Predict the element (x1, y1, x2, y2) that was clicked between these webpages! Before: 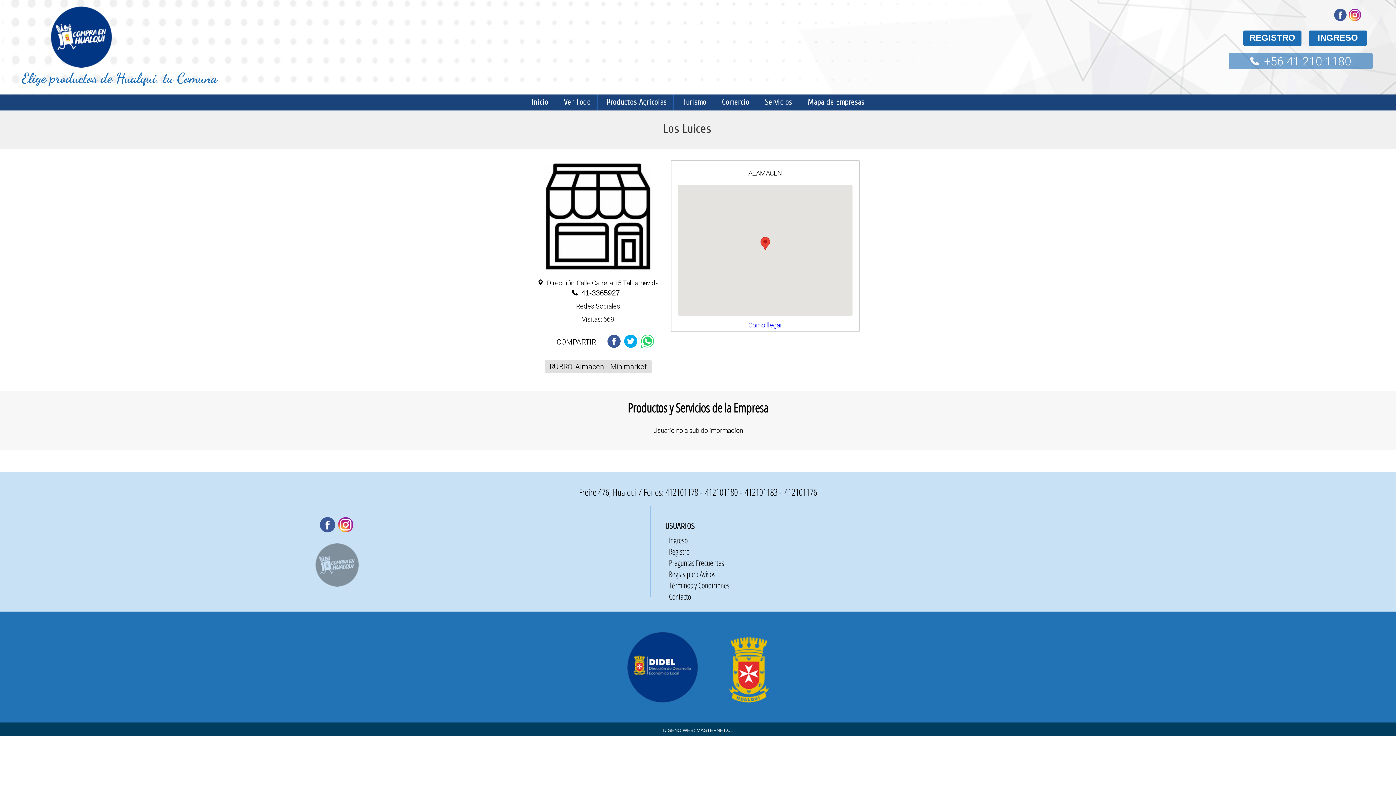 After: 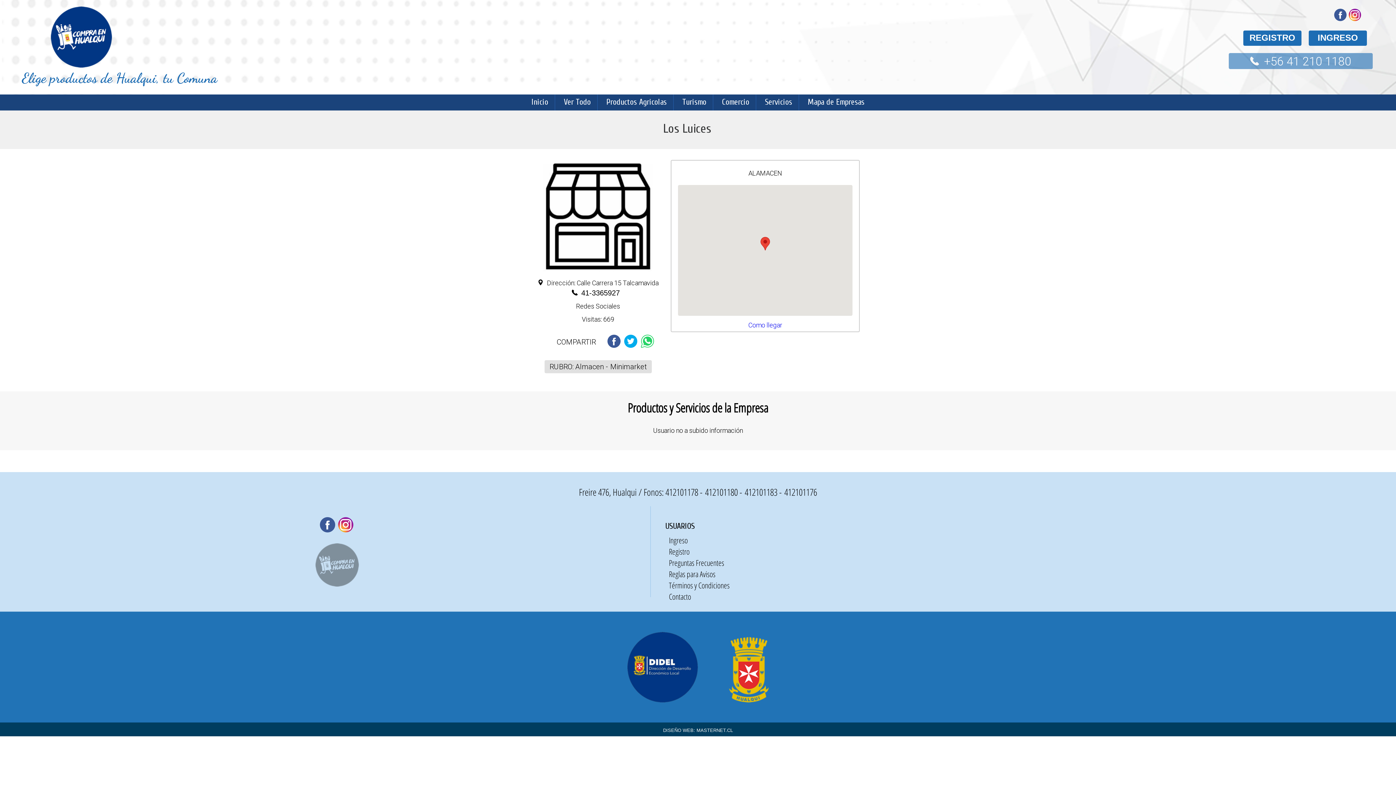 Action: label: +56 41 210 1180 bbox: (1264, 54, 1351, 68)